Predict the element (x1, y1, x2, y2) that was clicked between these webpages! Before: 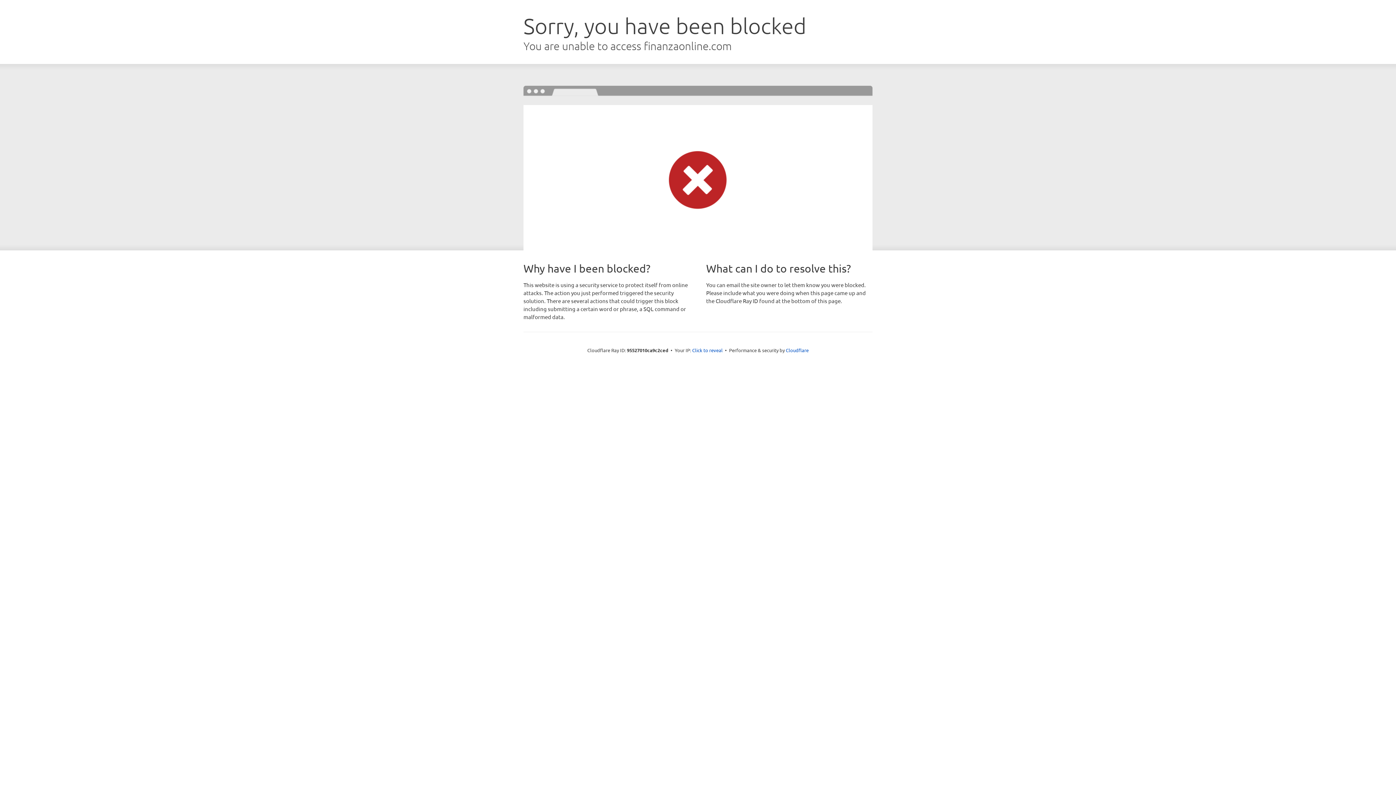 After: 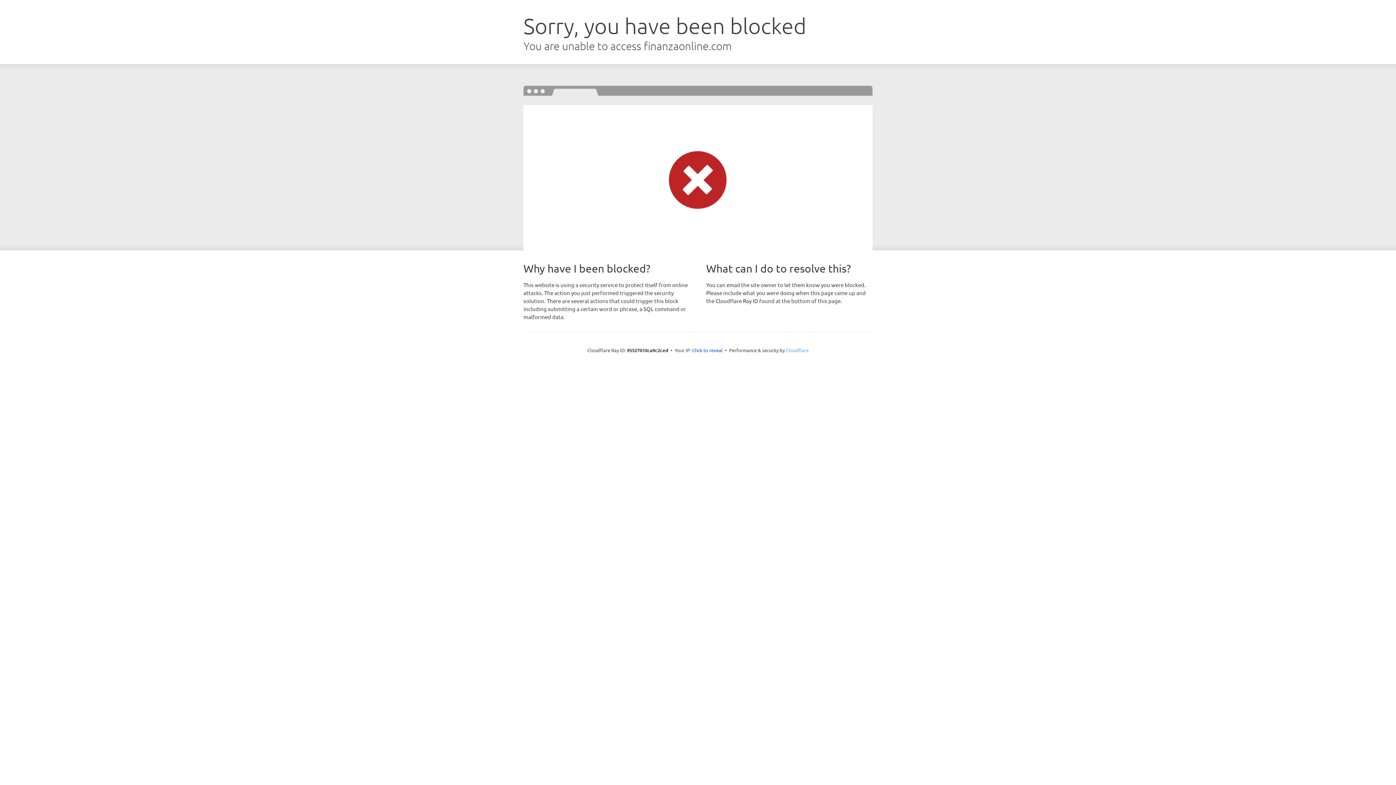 Action: label: Cloudflare bbox: (786, 347, 808, 353)